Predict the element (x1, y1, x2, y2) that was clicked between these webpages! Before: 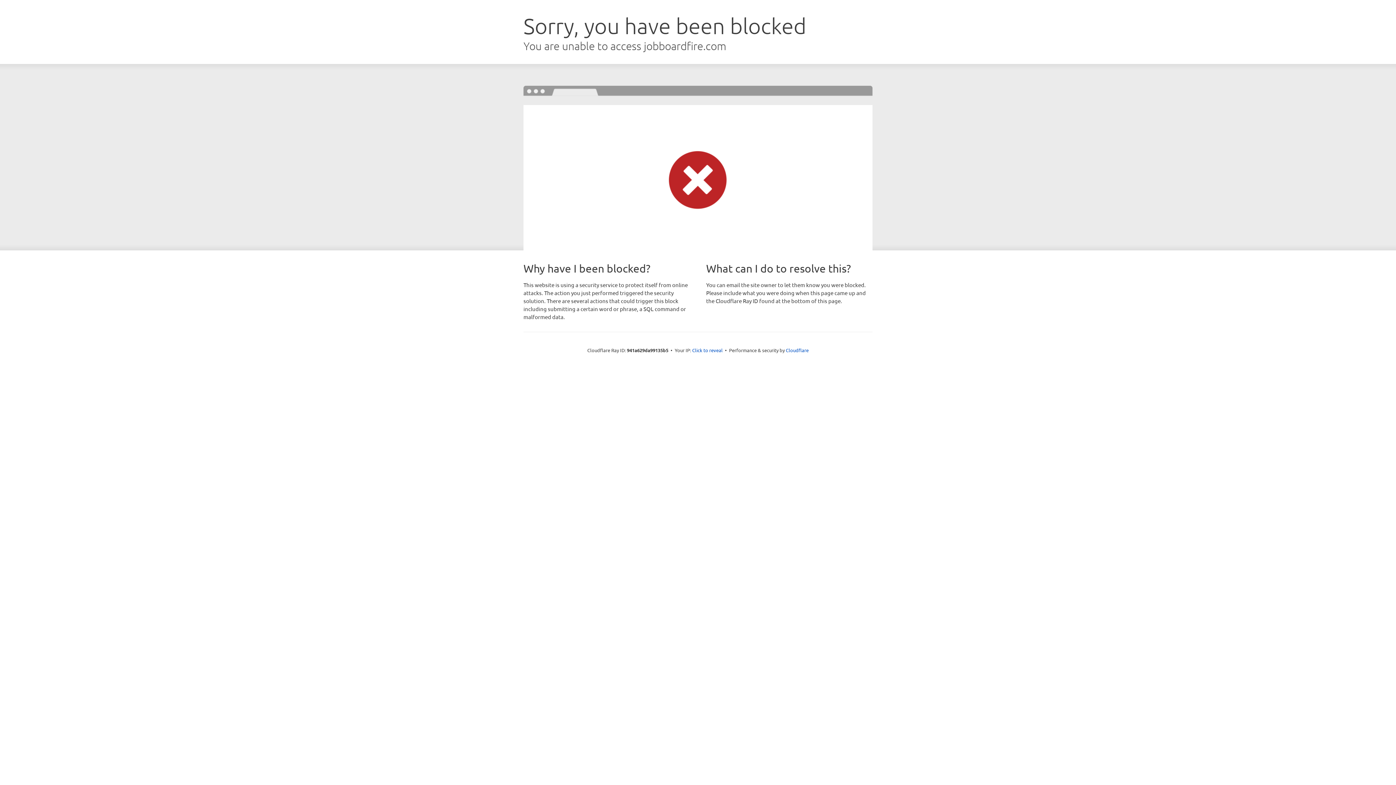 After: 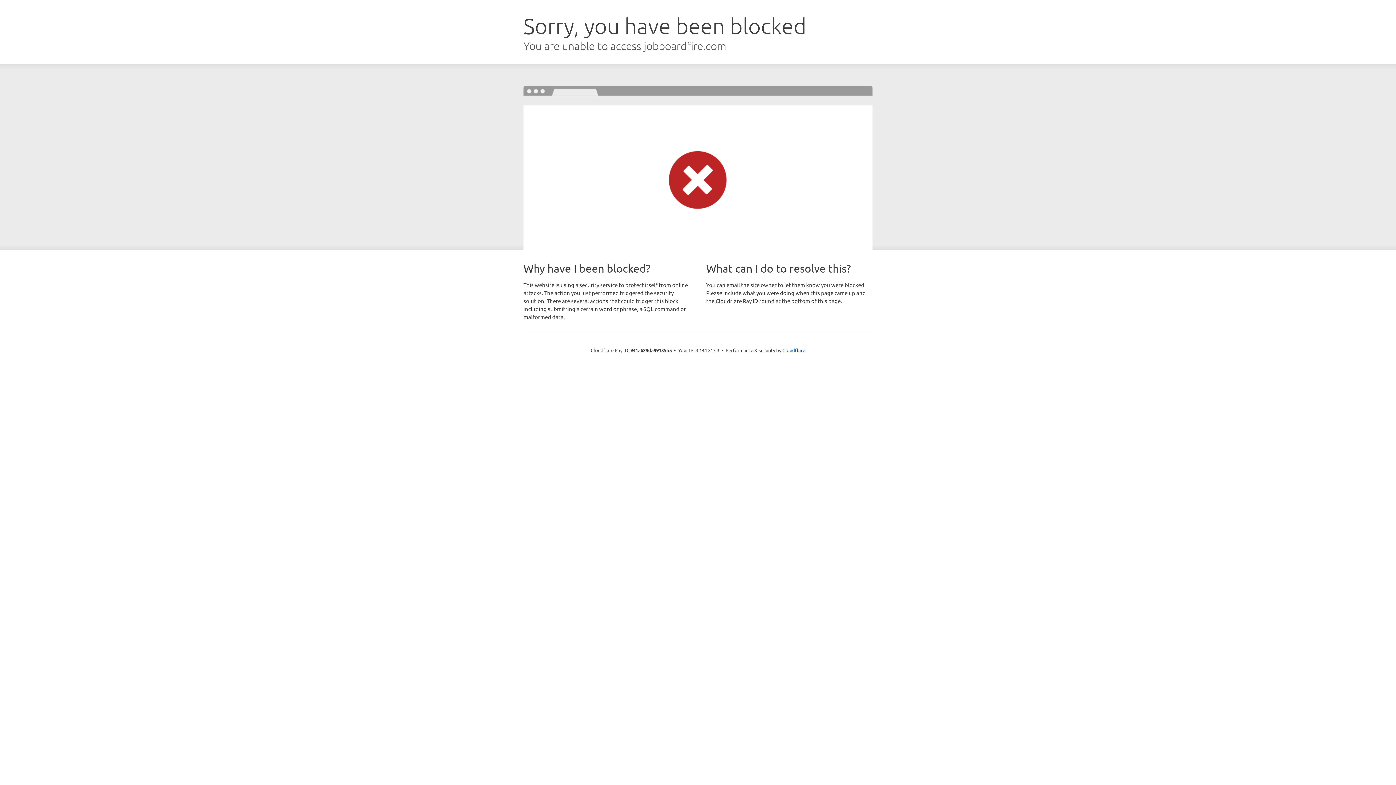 Action: label: Click to reveal bbox: (692, 346, 722, 353)